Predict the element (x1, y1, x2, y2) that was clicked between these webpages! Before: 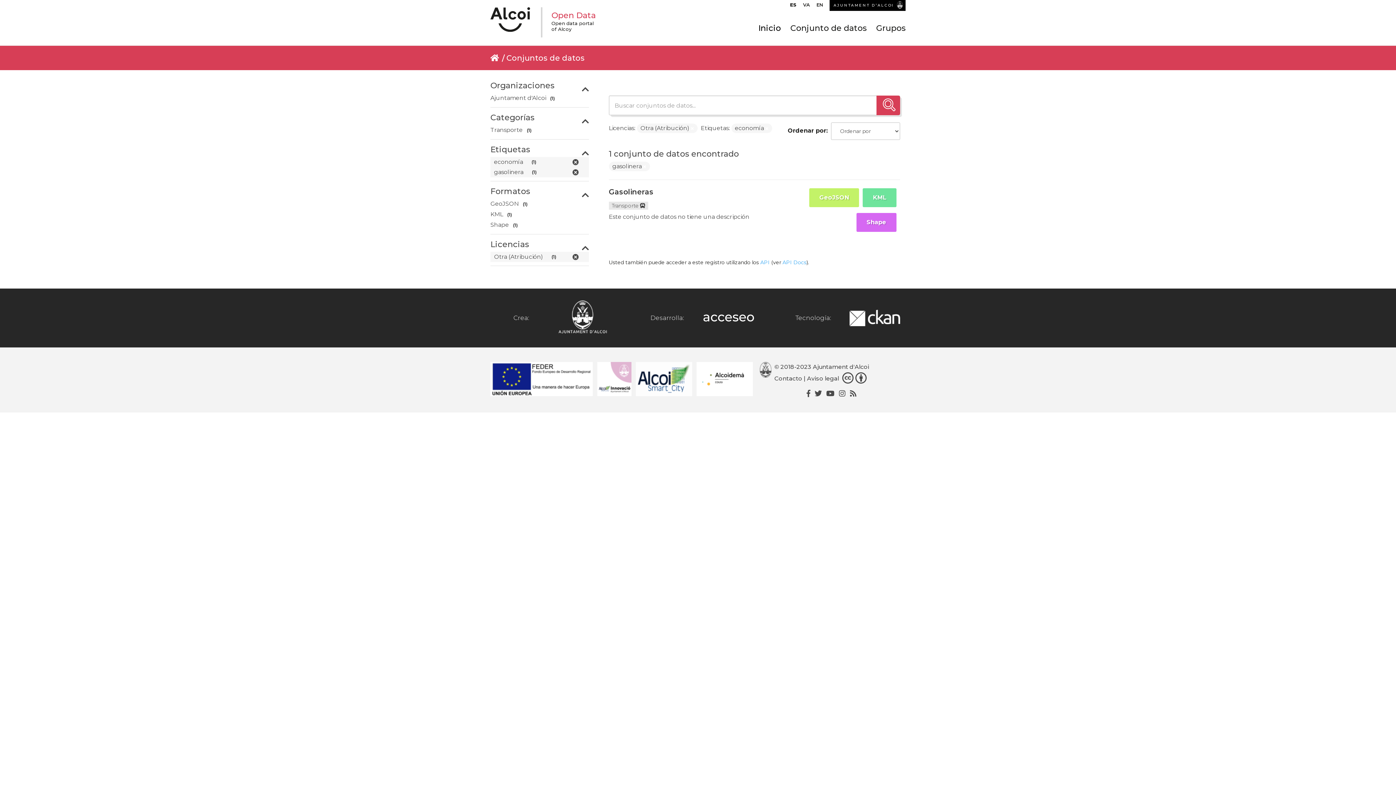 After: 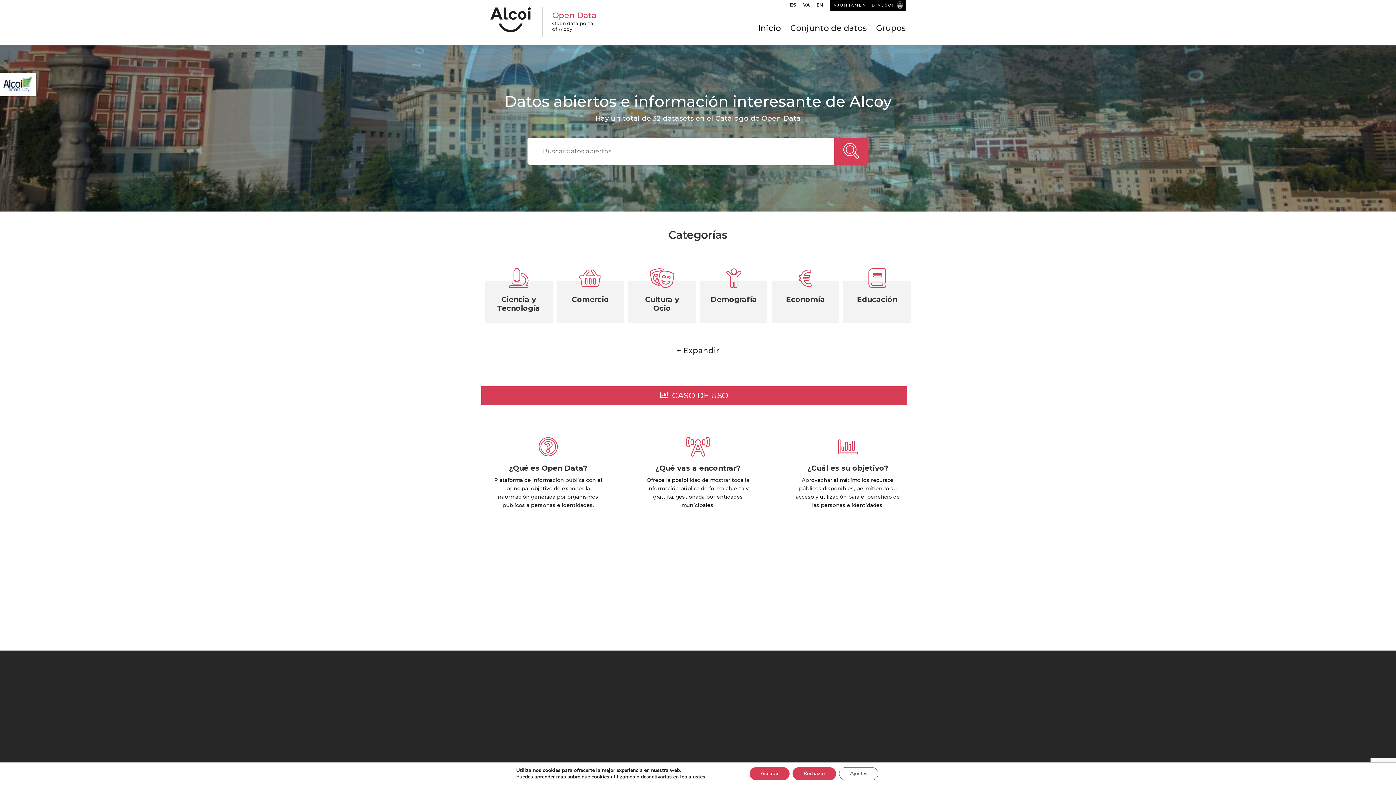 Action: bbox: (758, 22, 781, 33) label: Inicio